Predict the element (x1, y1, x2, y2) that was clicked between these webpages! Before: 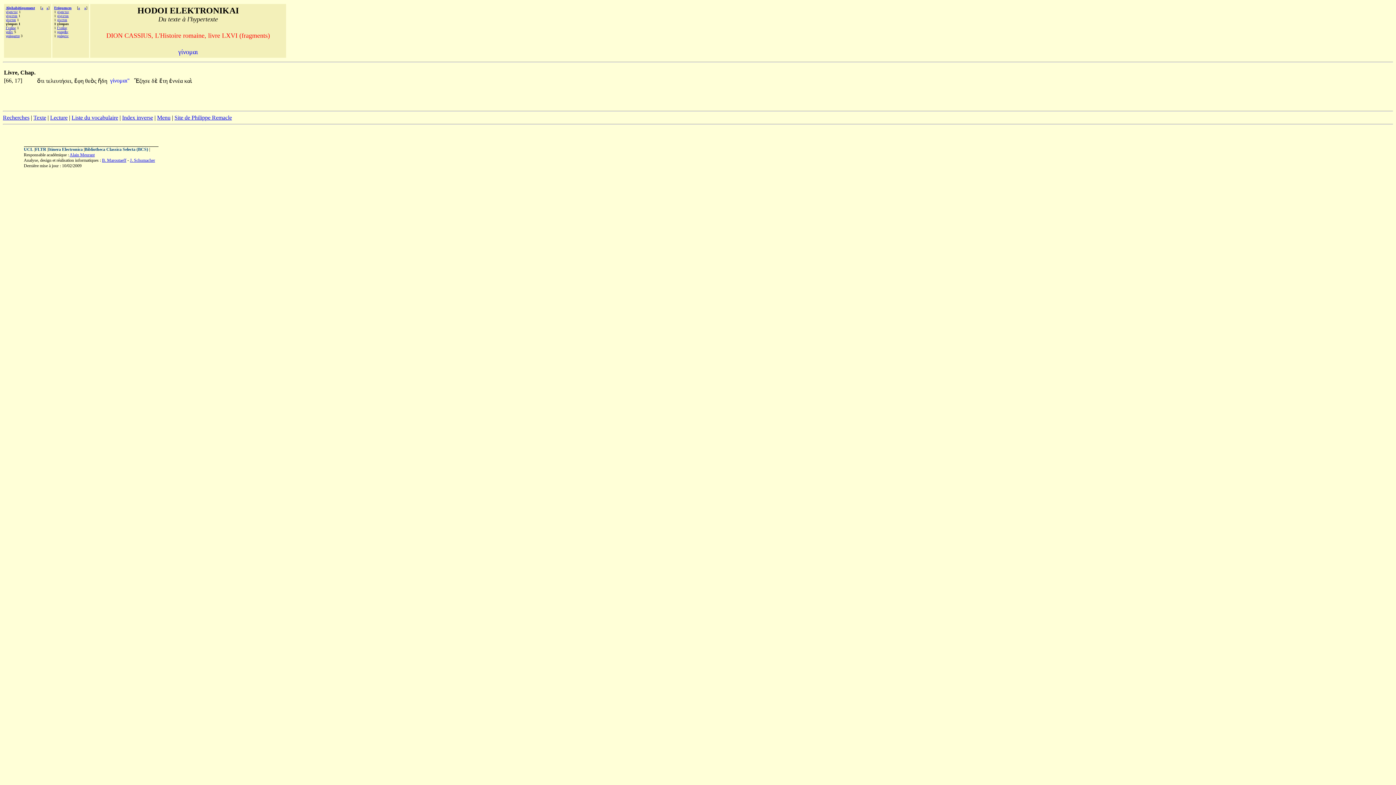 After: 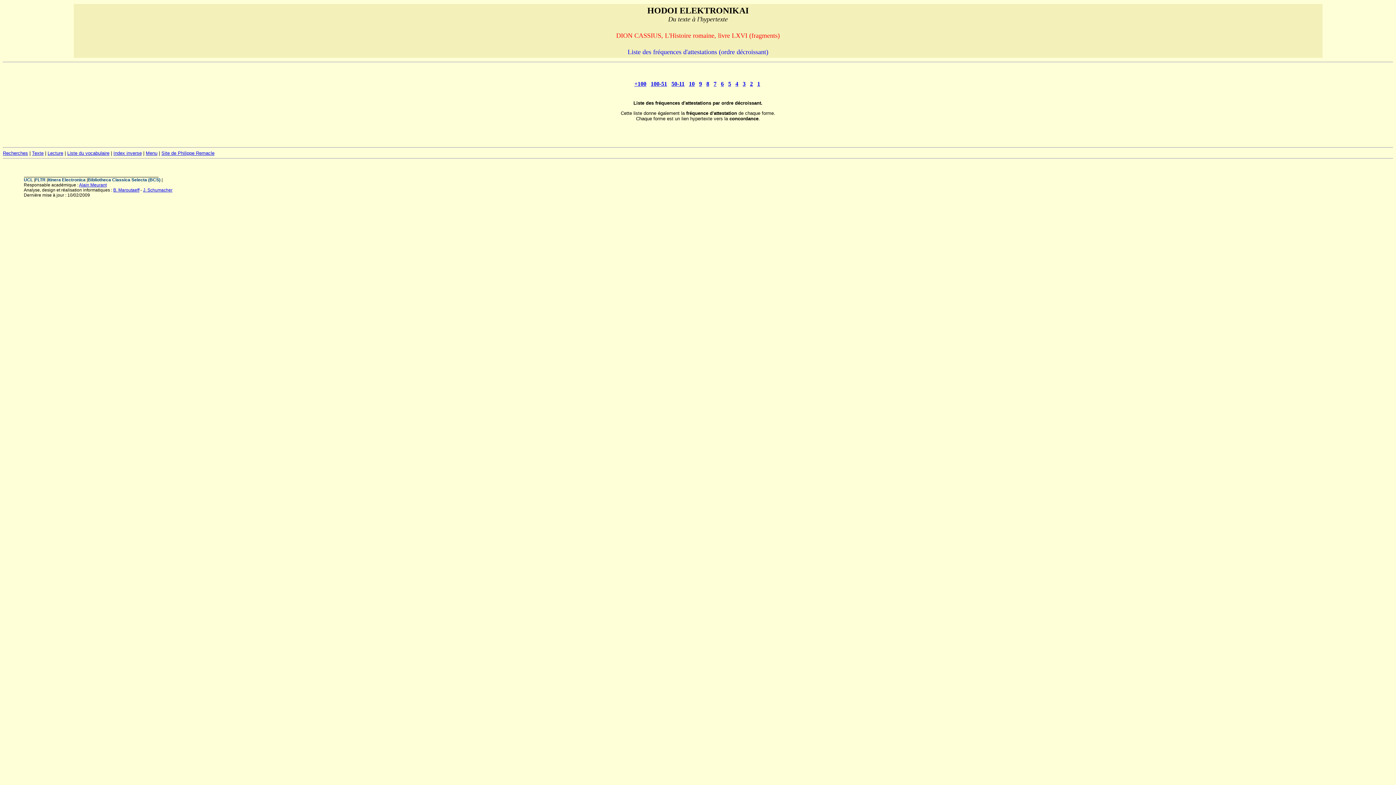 Action: bbox: (54, 5, 71, 9) label: Fréquences